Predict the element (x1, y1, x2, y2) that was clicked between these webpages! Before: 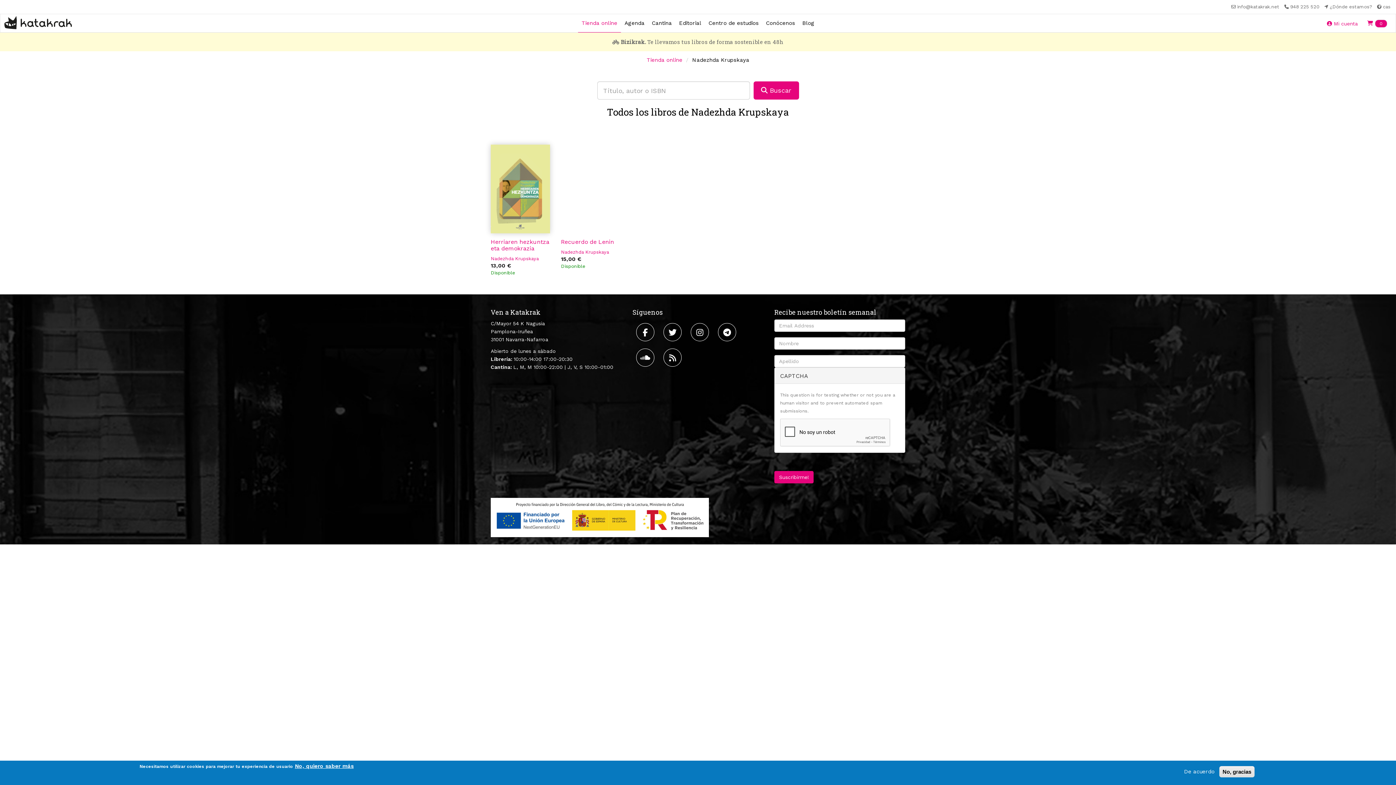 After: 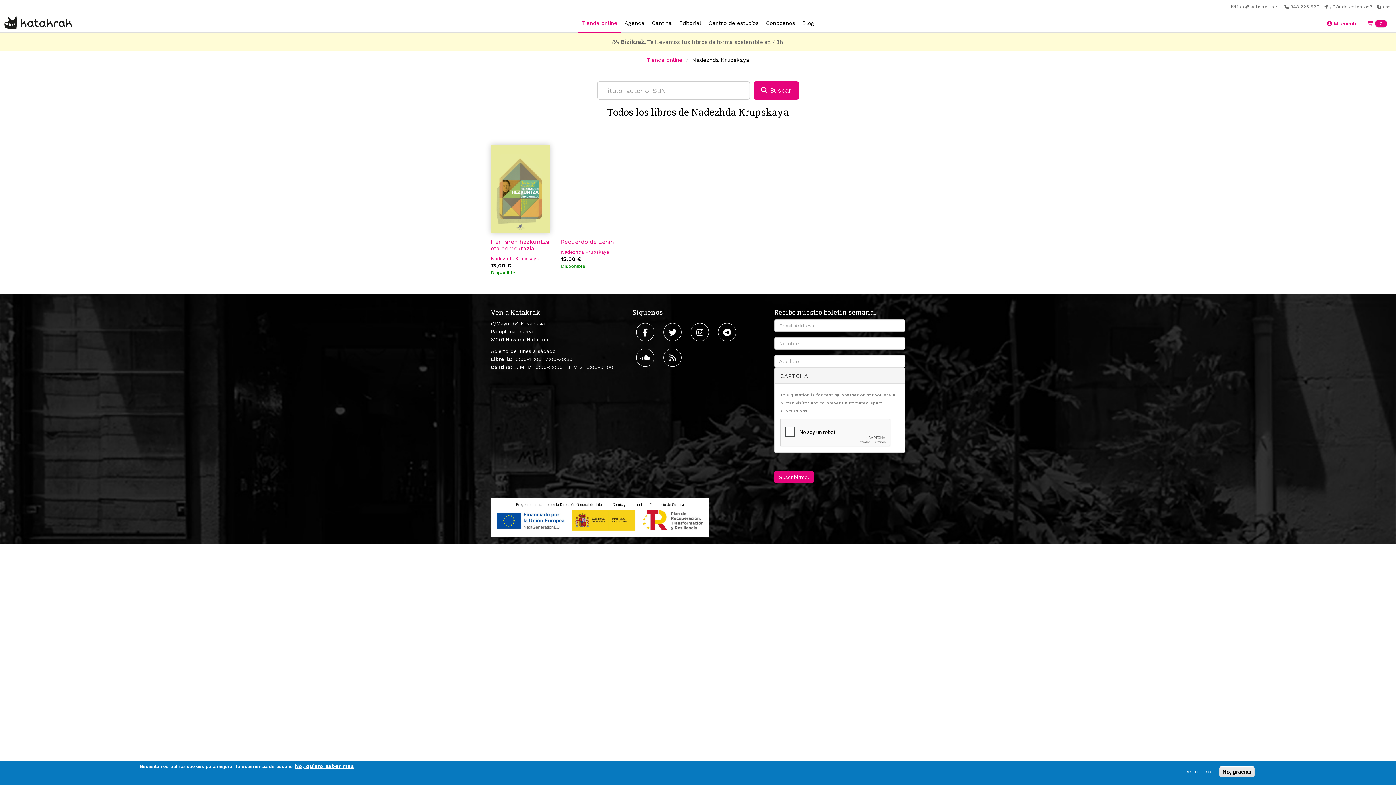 Action: label: No, quiero saber más bbox: (294, 762, 353, 770)